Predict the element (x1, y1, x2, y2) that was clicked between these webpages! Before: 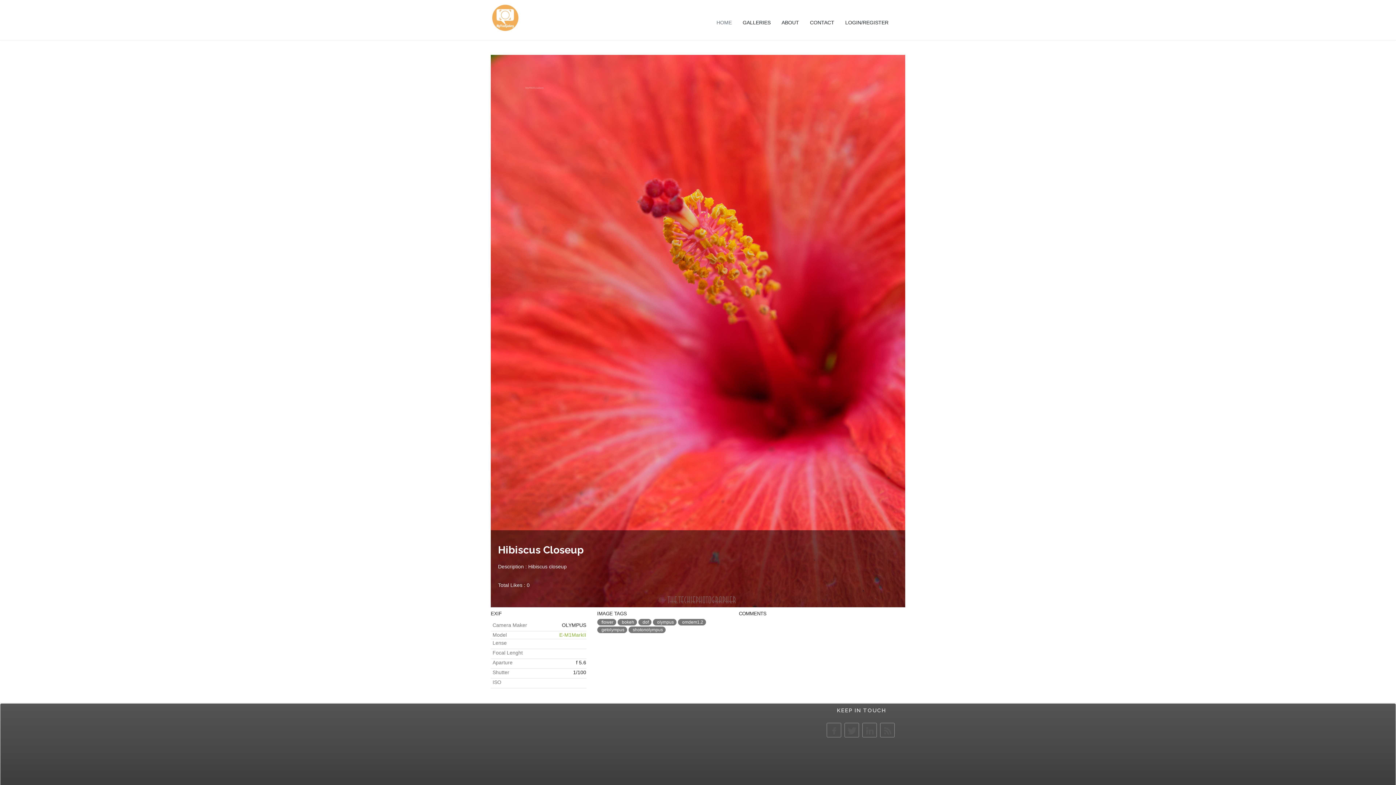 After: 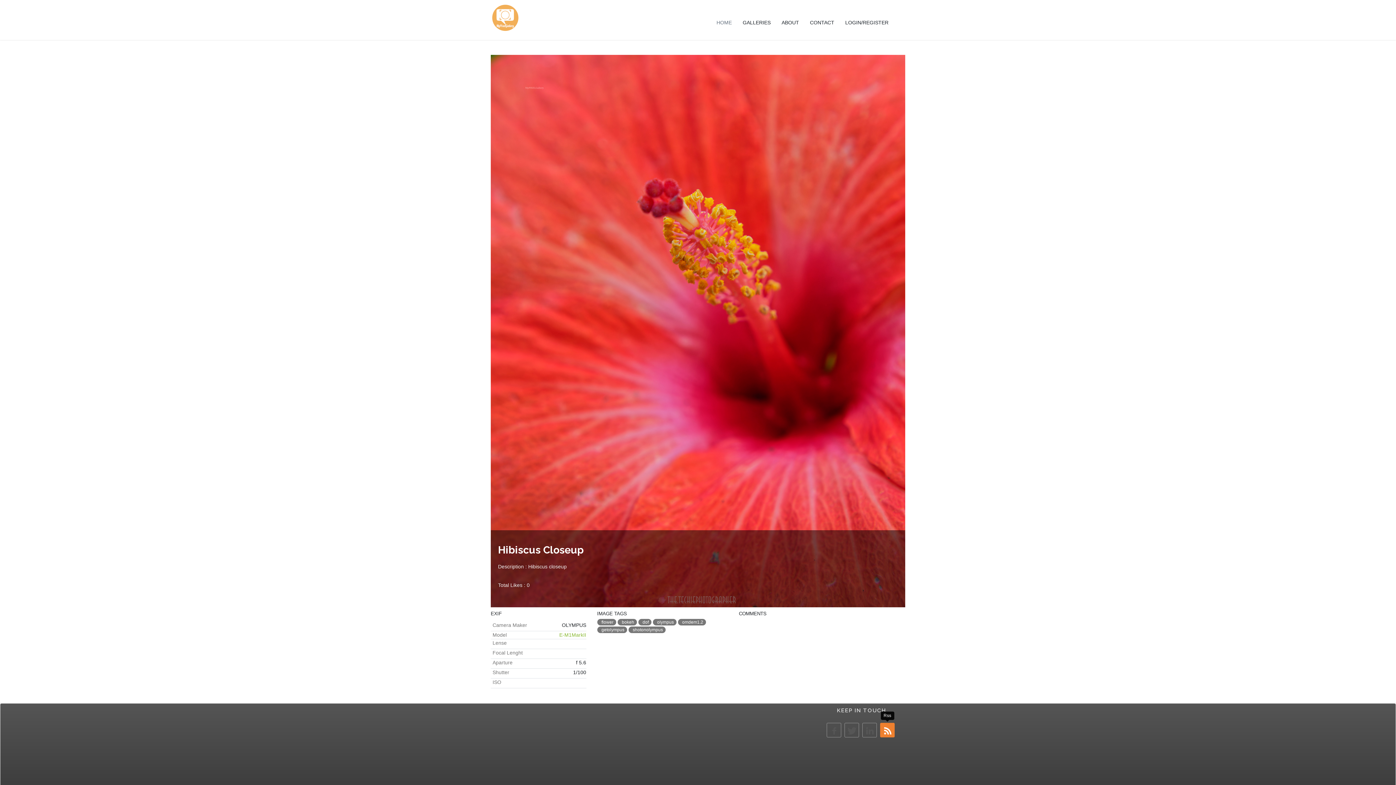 Action: bbox: (880, 723, 894, 737)